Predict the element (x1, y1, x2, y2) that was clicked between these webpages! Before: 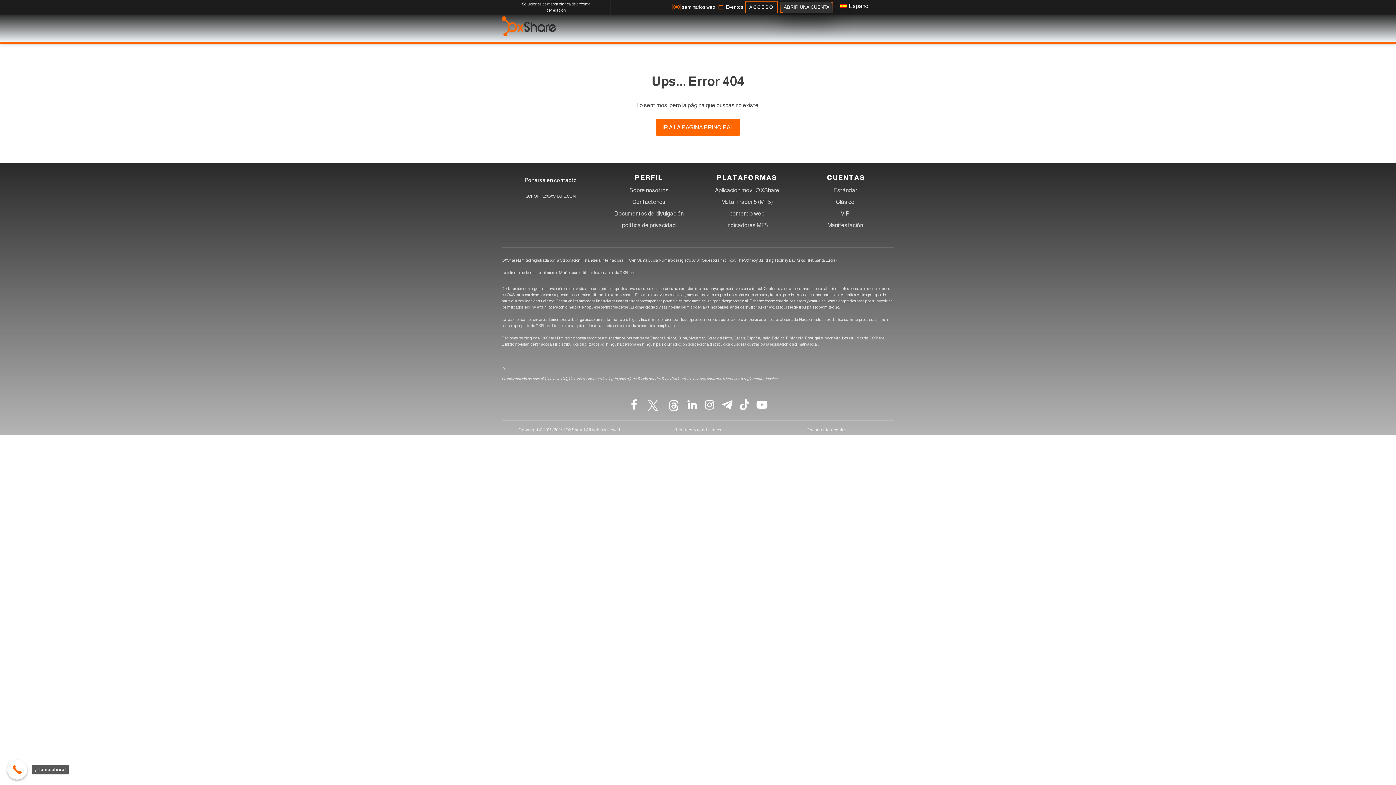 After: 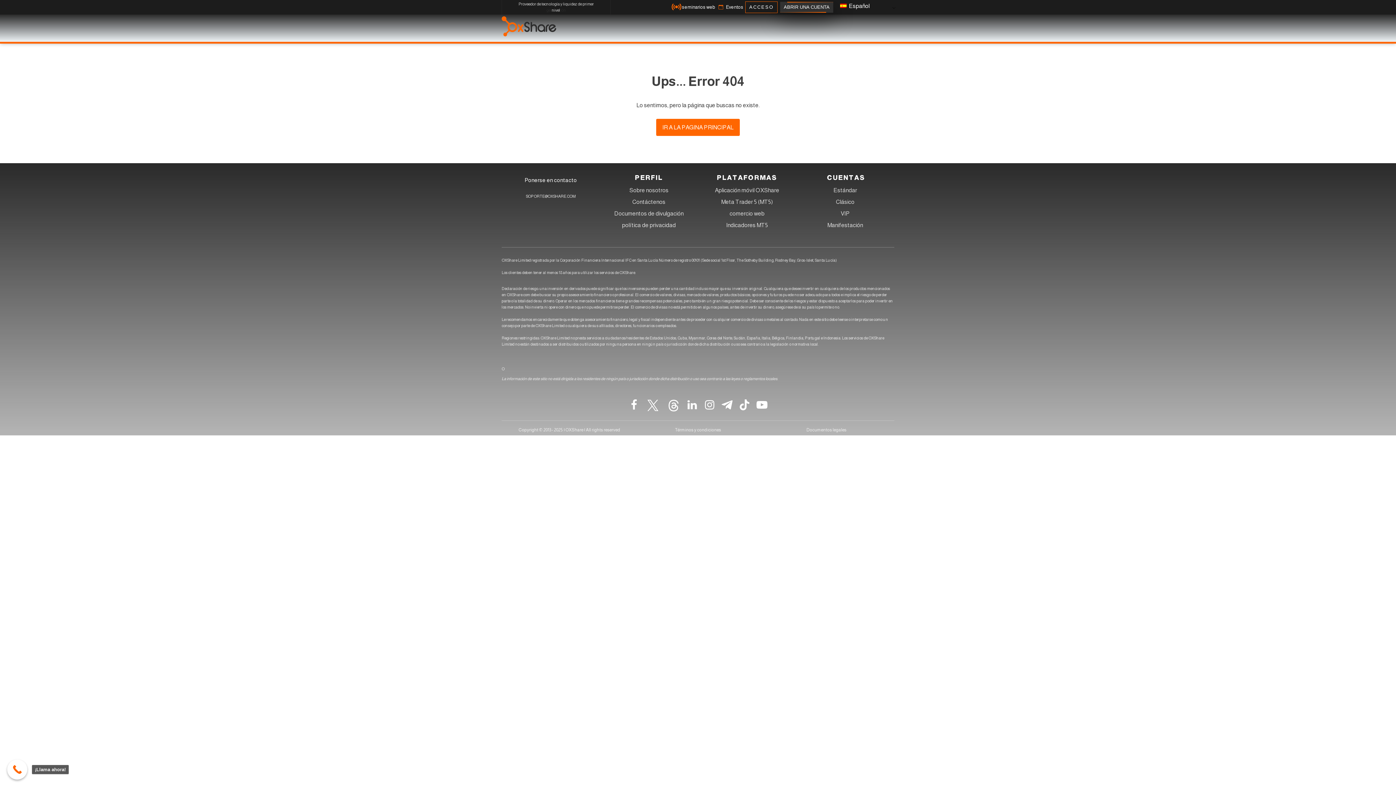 Action: label: ¡Llama ahora! bbox: (7, 760, 27, 780)